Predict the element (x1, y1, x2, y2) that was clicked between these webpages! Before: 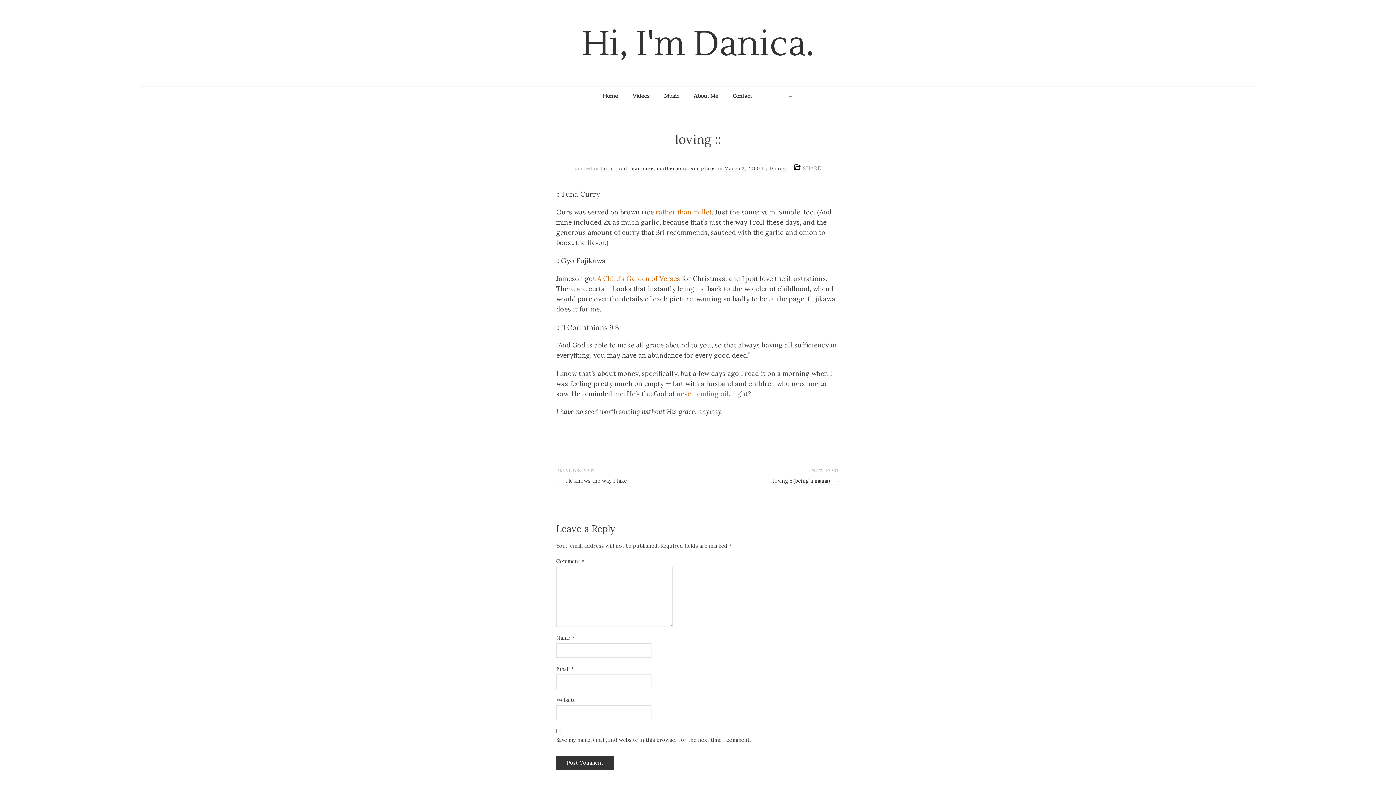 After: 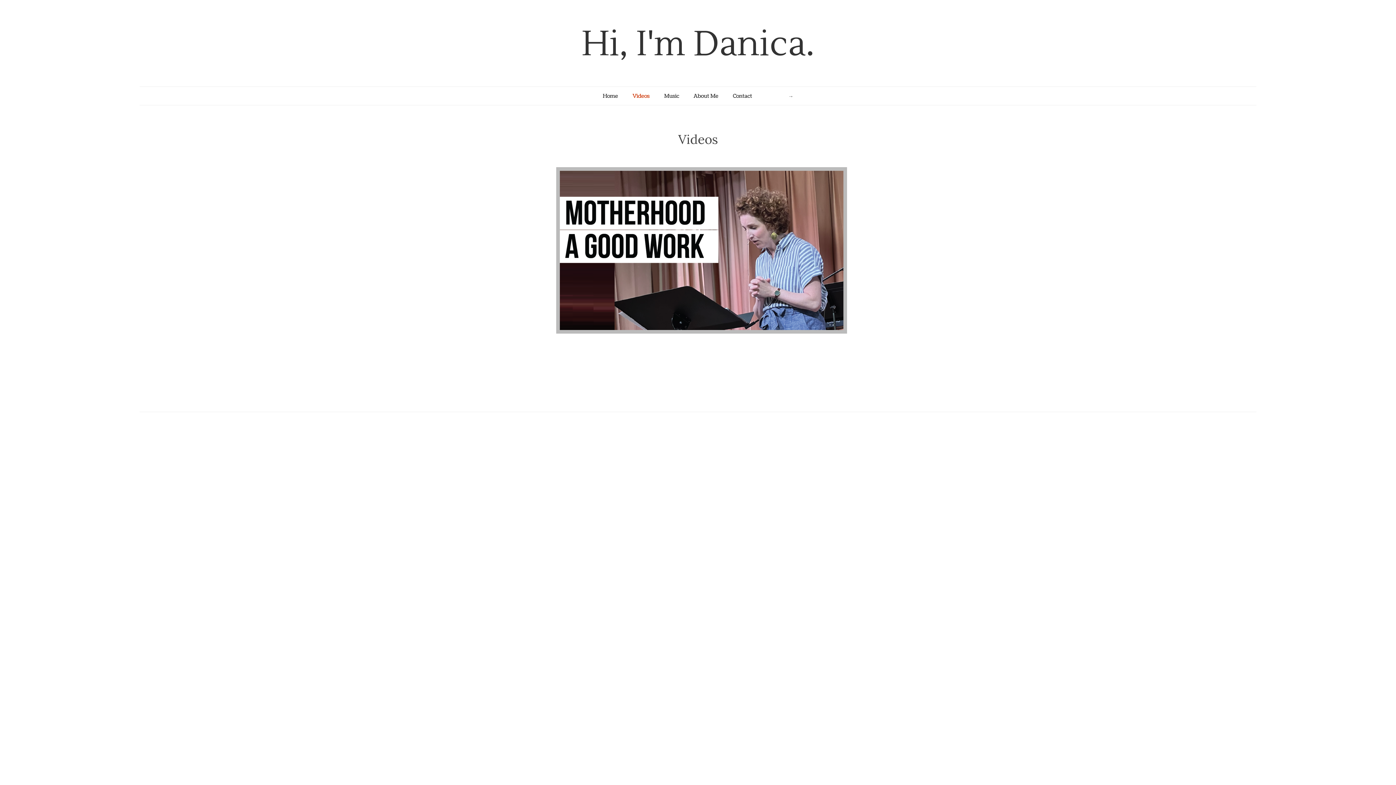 Action: bbox: (632, 92, 649, 100) label: Videos